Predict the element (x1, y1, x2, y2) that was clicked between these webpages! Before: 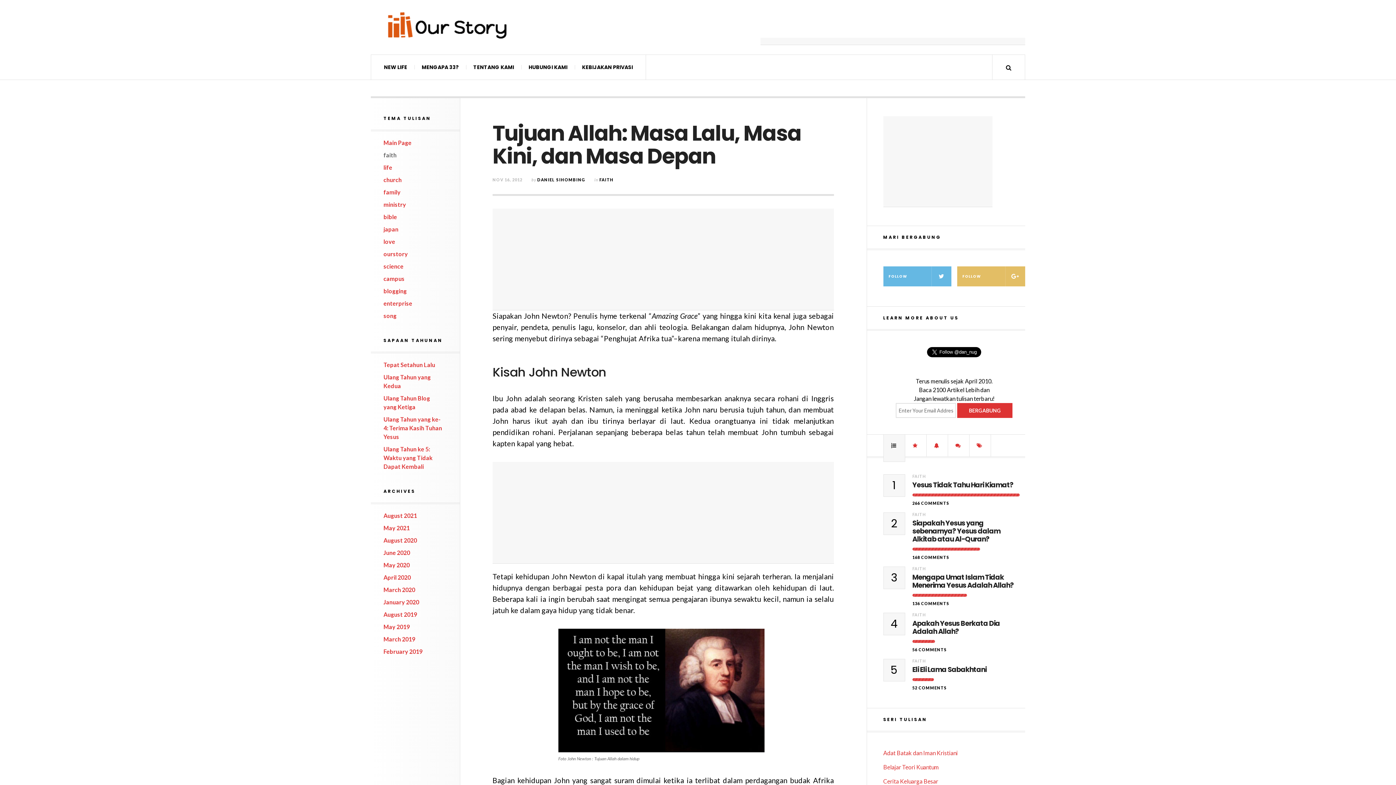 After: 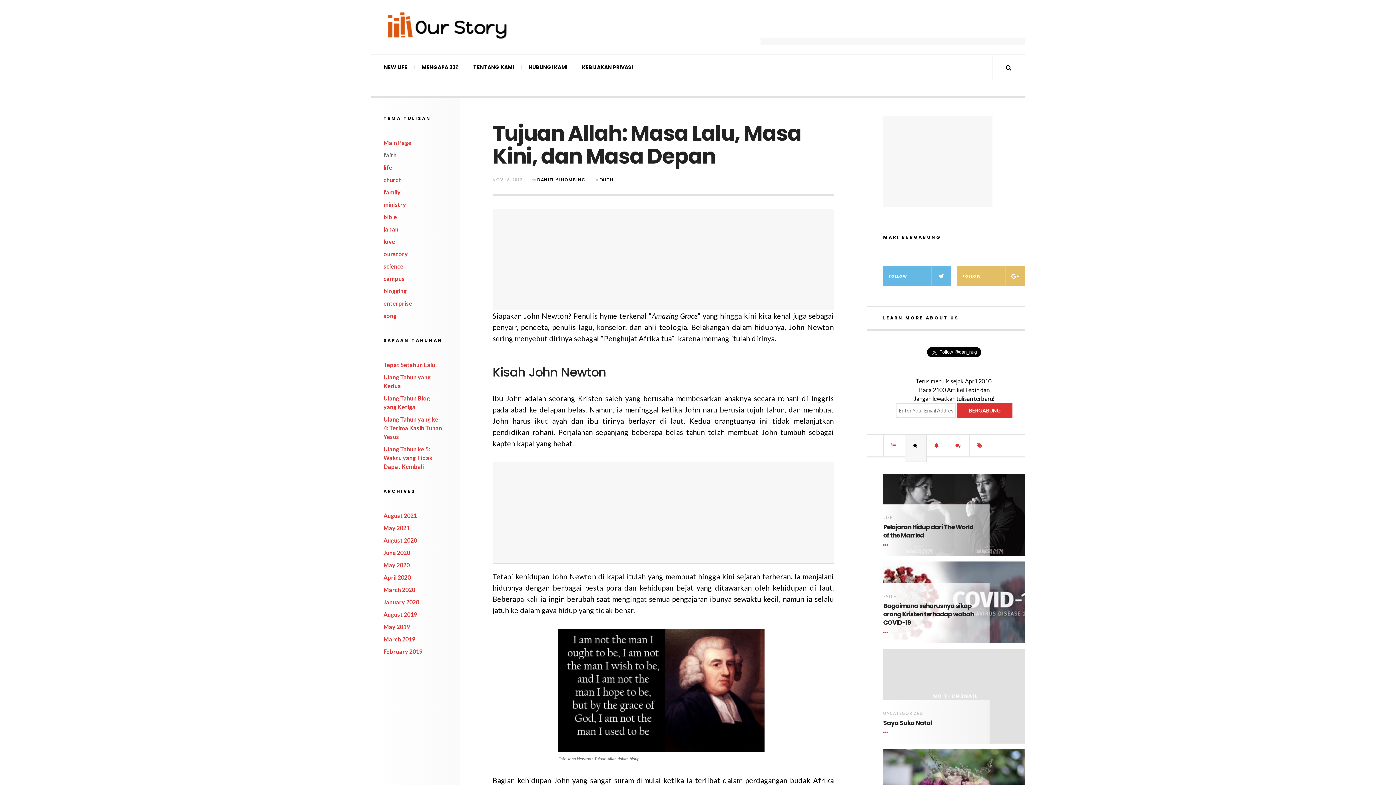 Action: bbox: (904, 422, 926, 444)